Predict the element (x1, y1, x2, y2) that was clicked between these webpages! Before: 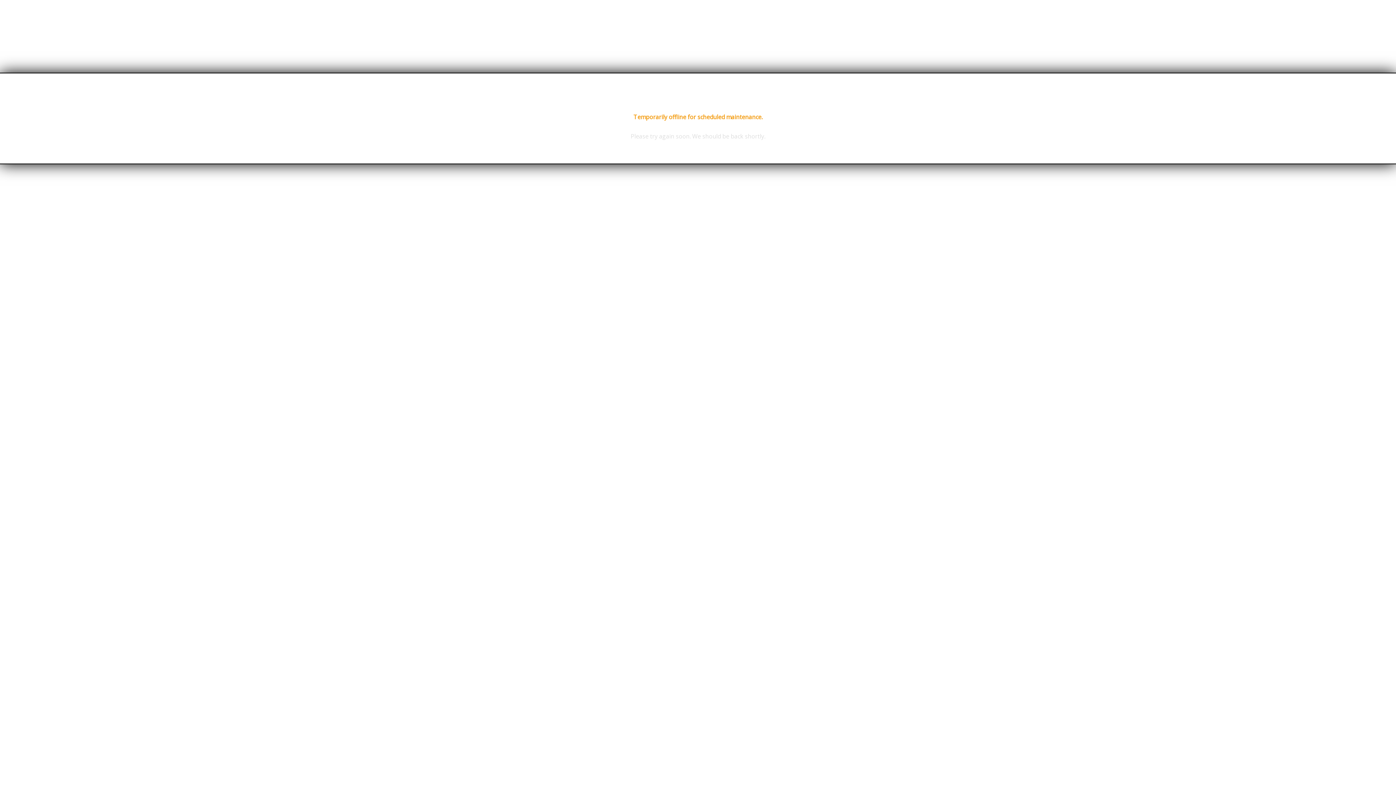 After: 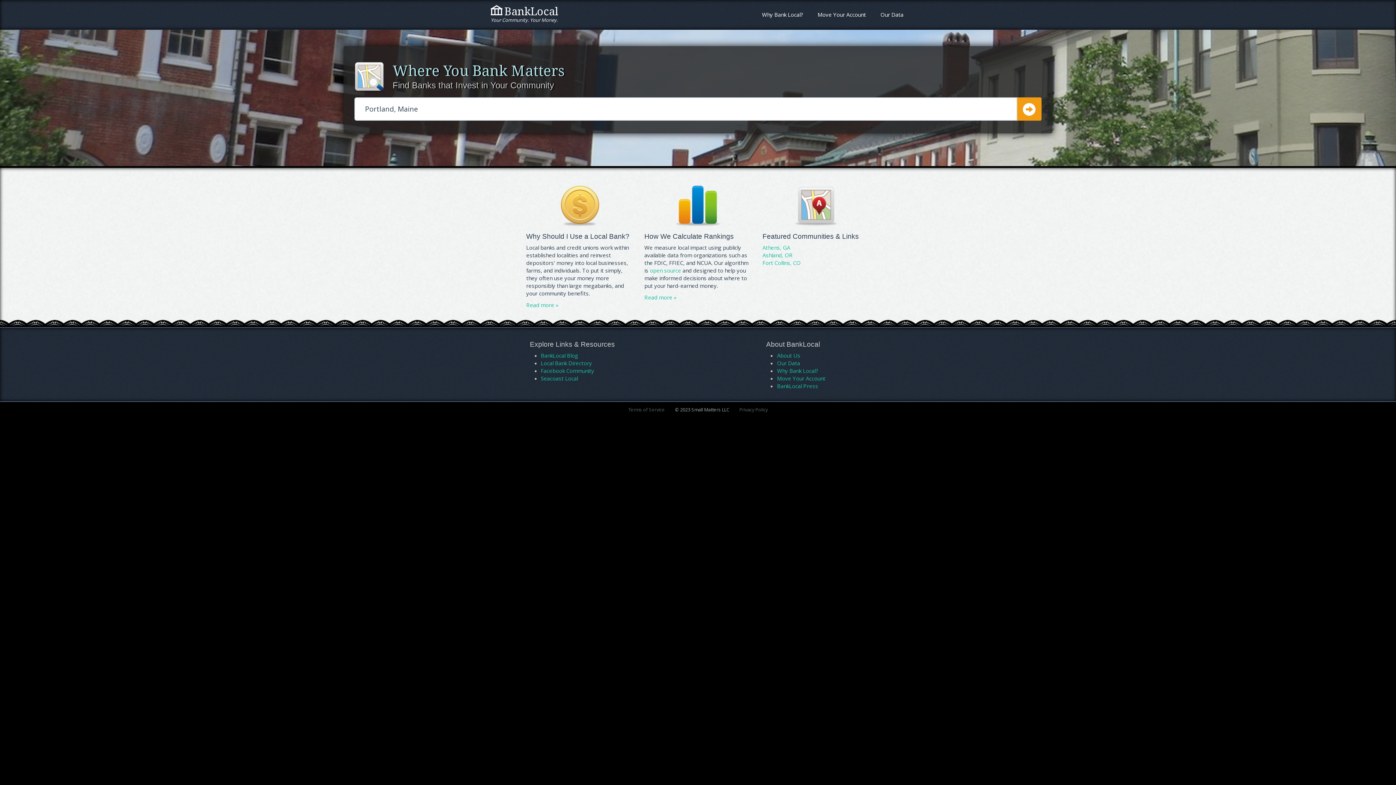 Action: label:  BankLocal Offline bbox: (644, 100, 751, 108)